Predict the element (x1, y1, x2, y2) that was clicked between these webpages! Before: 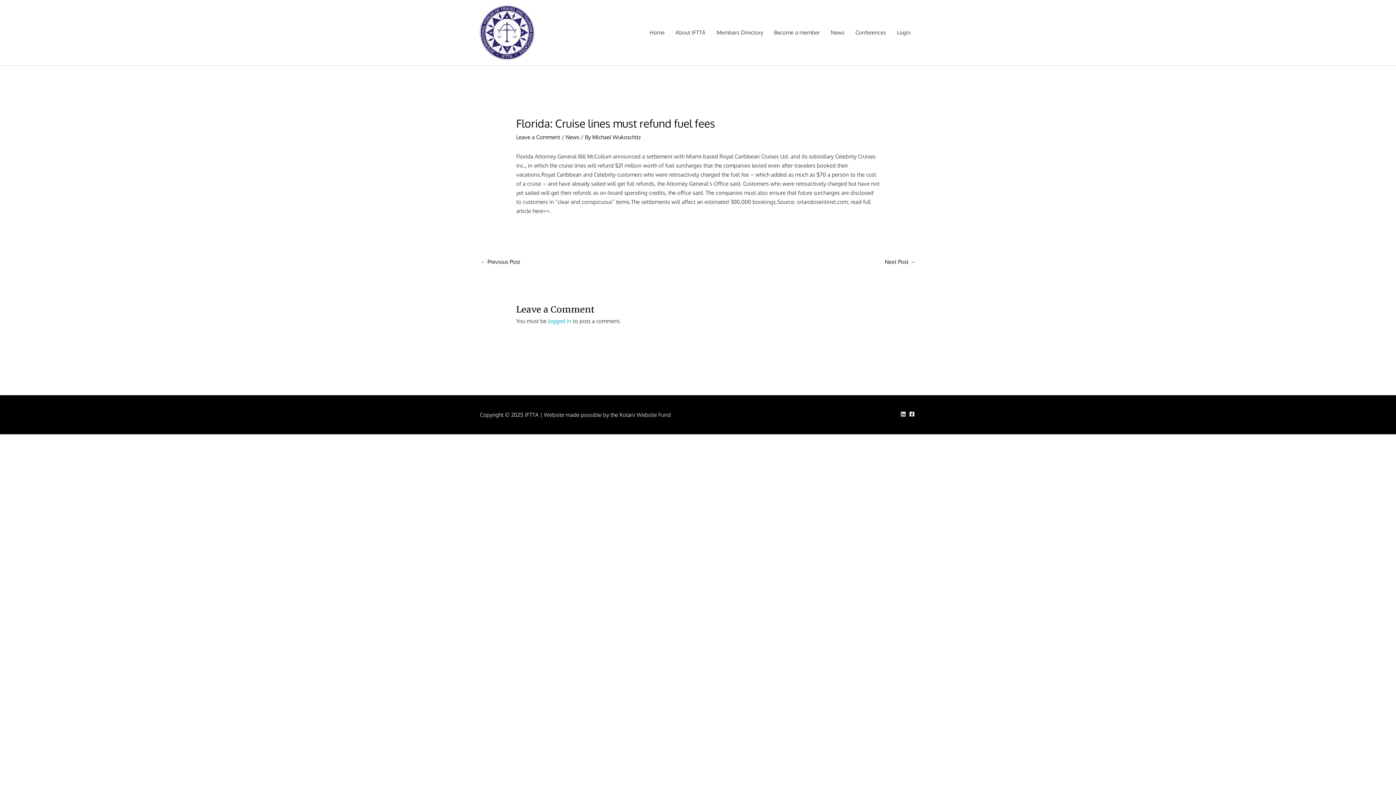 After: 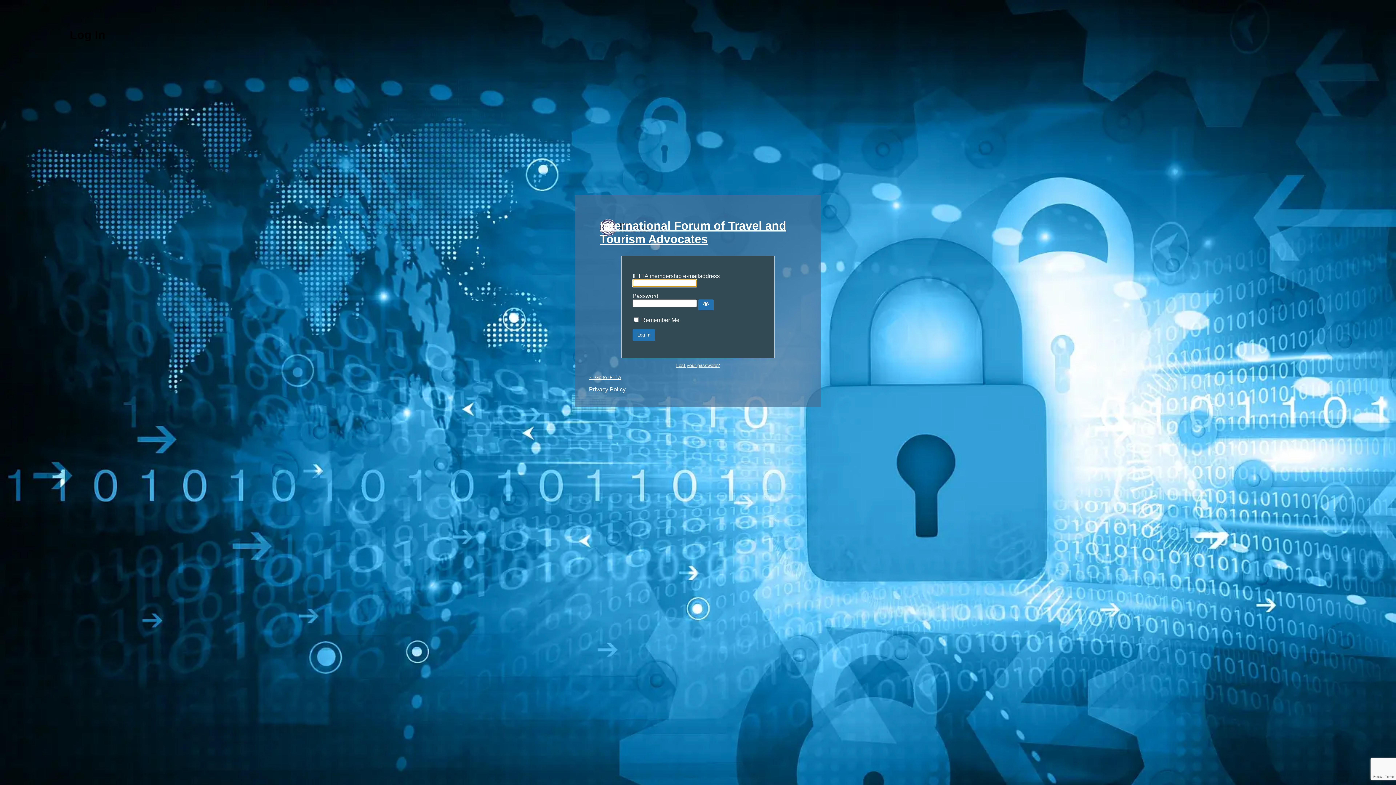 Action: bbox: (891, 21, 916, 43) label: Login